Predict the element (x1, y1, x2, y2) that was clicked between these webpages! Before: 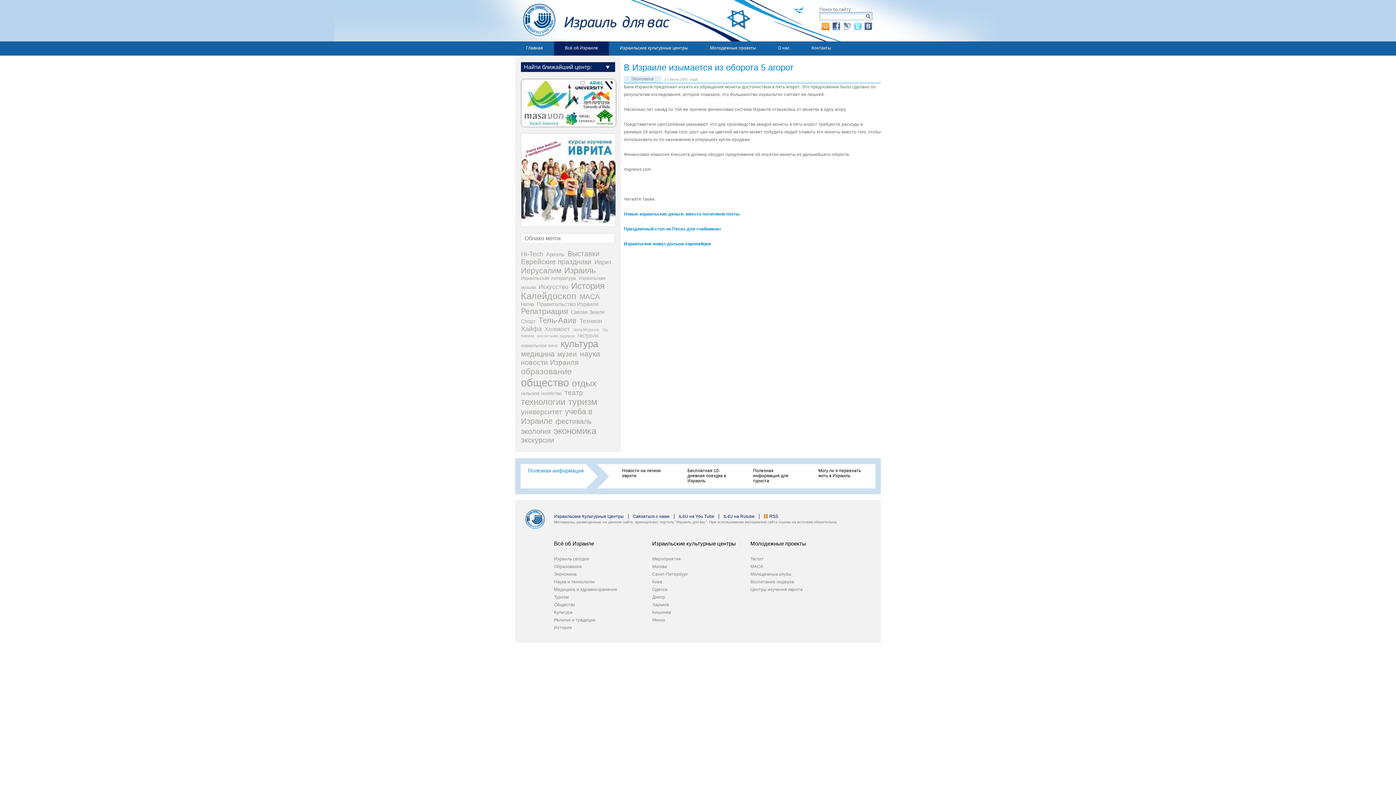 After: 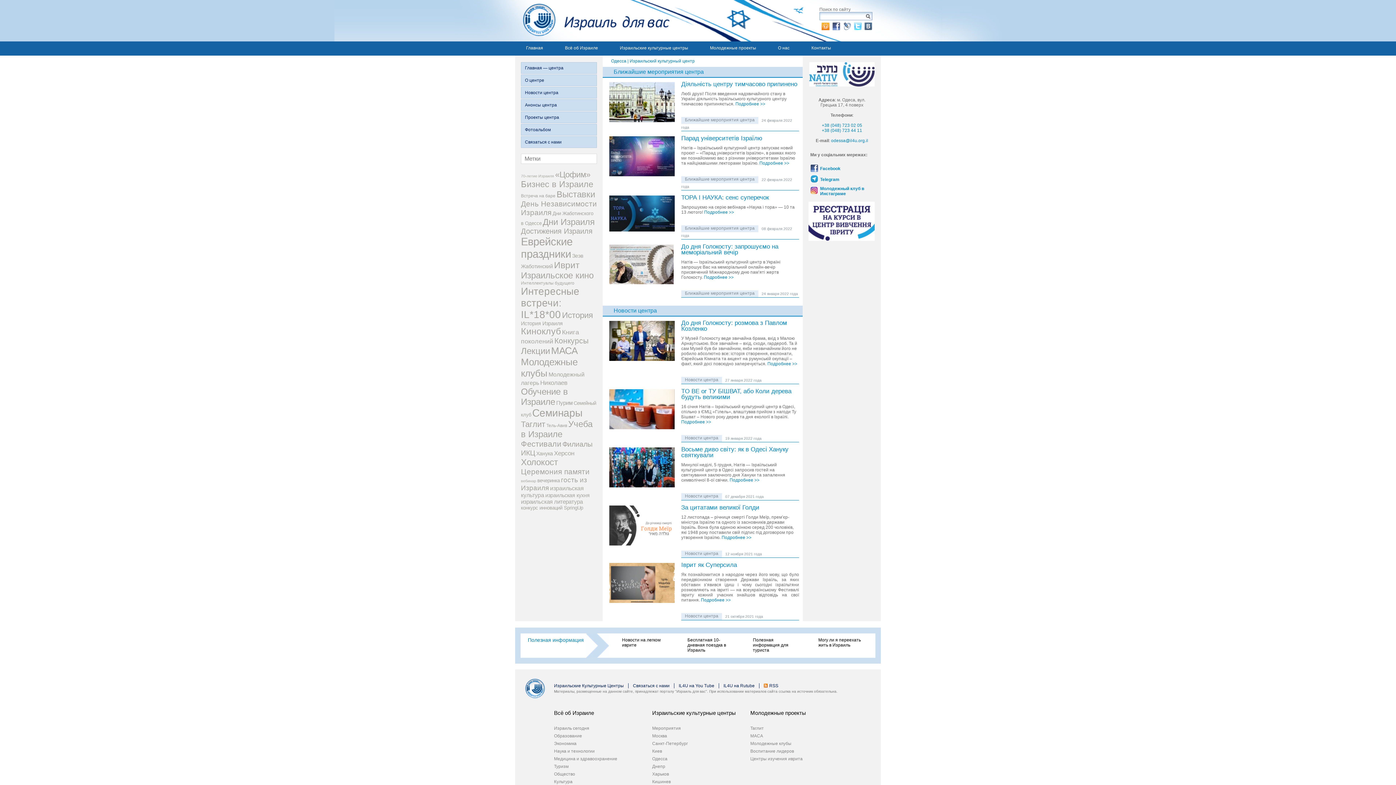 Action: bbox: (652, 587, 667, 592) label: Одесса